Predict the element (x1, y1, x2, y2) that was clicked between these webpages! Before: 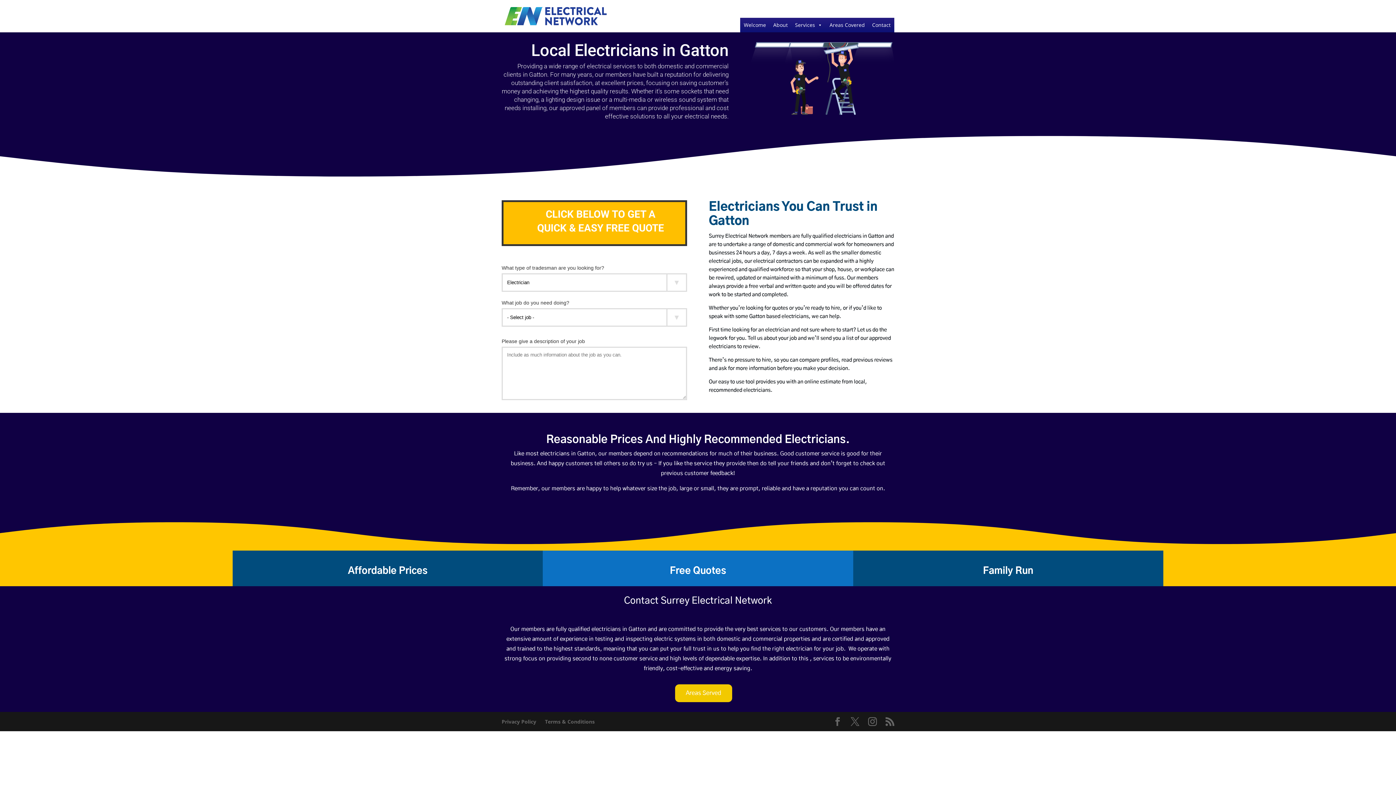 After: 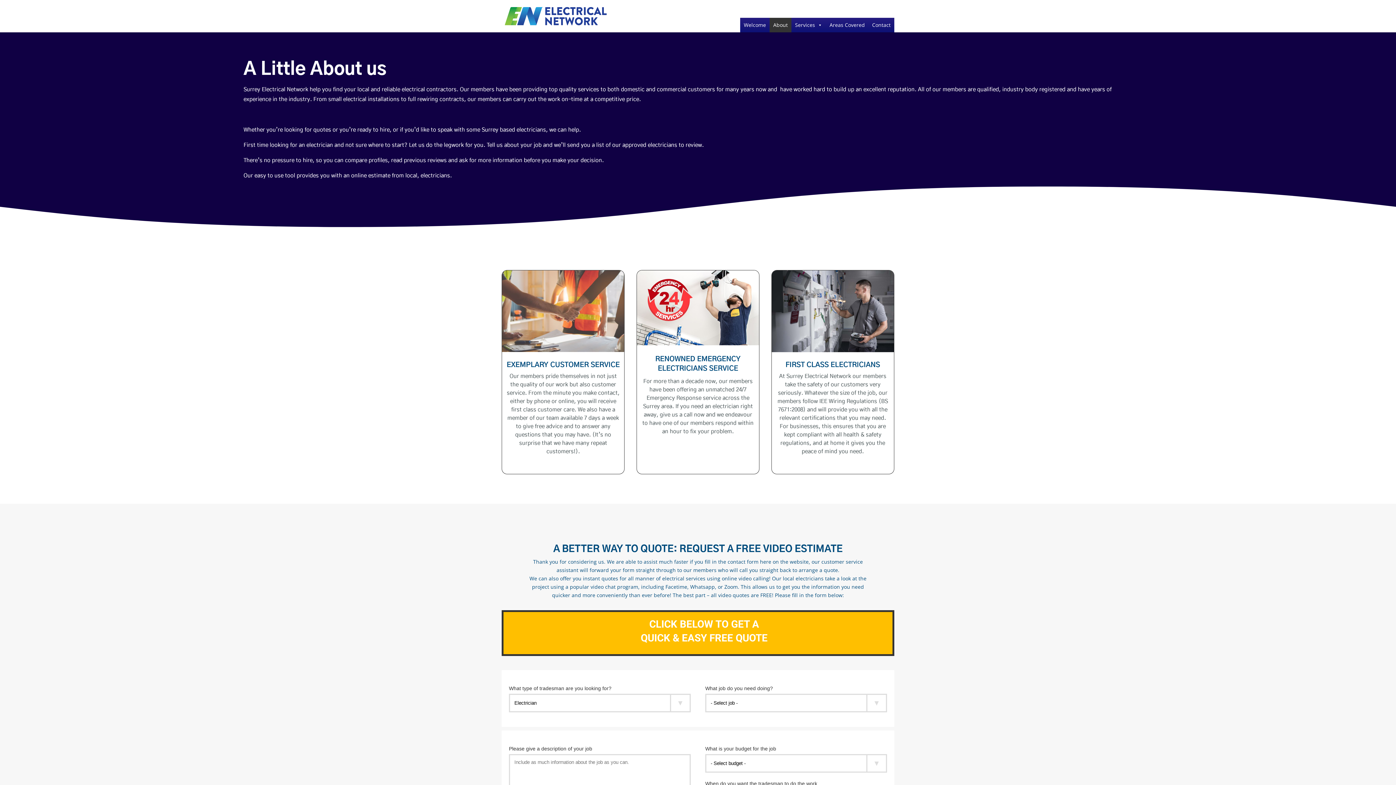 Action: bbox: (769, 17, 791, 32) label: About